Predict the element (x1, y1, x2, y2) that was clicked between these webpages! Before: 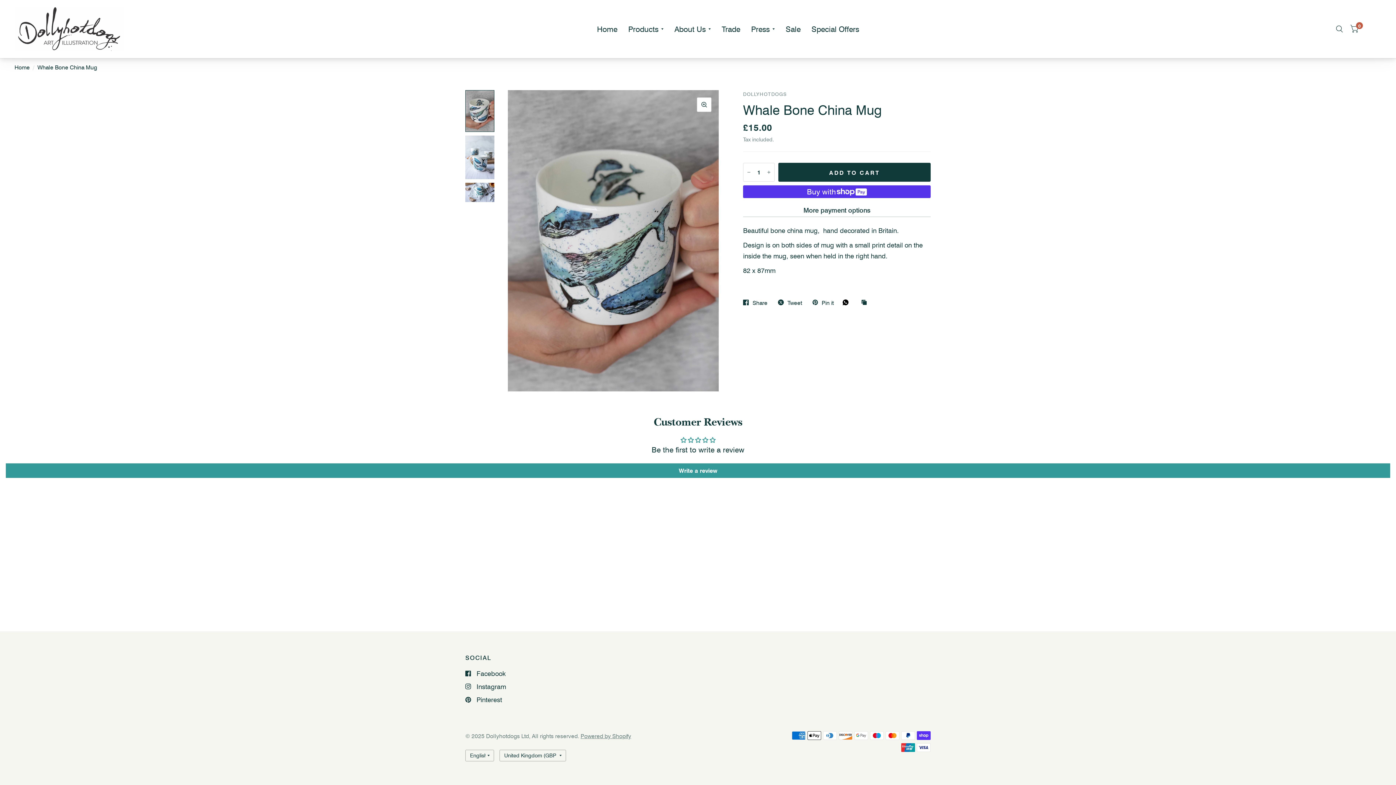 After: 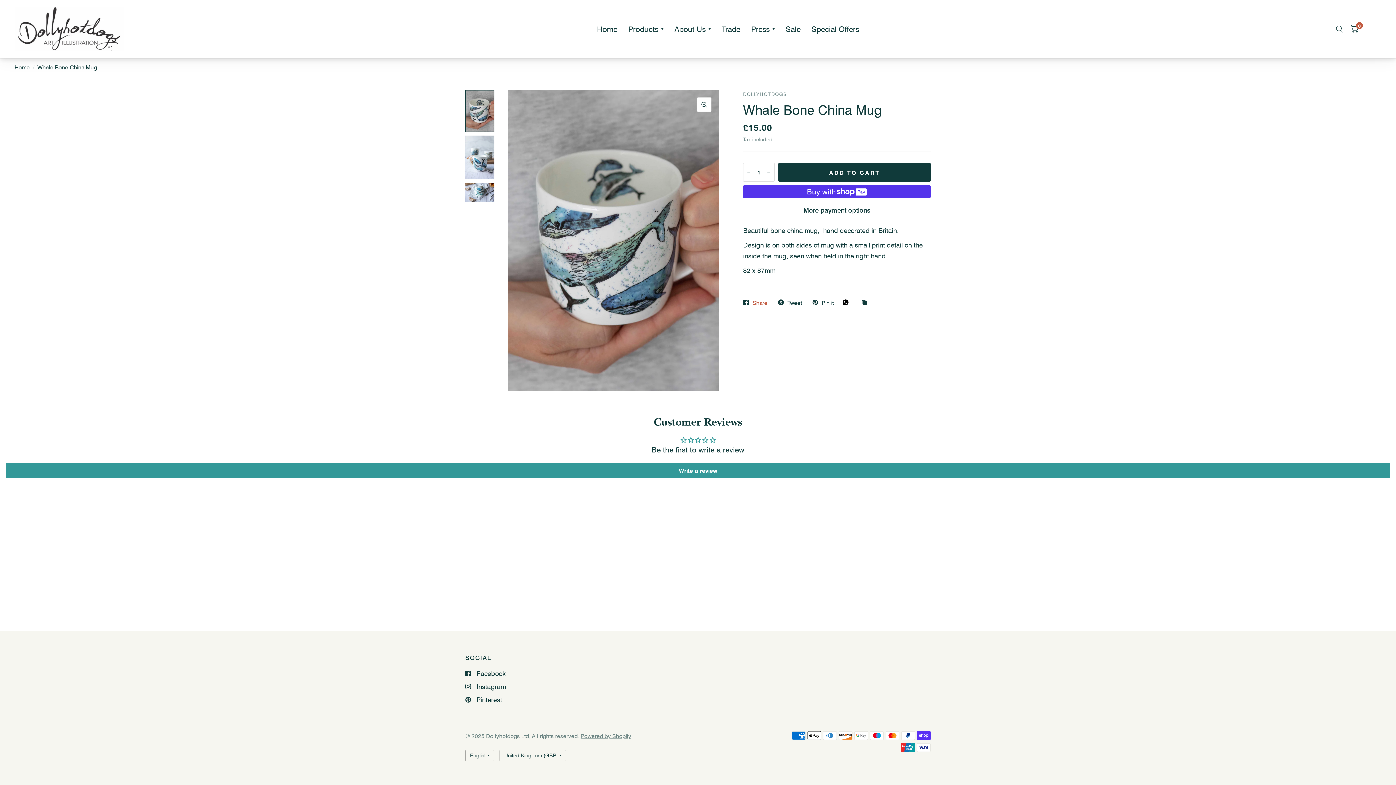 Action: bbox: (743, 299, 767, 305) label: Facebook